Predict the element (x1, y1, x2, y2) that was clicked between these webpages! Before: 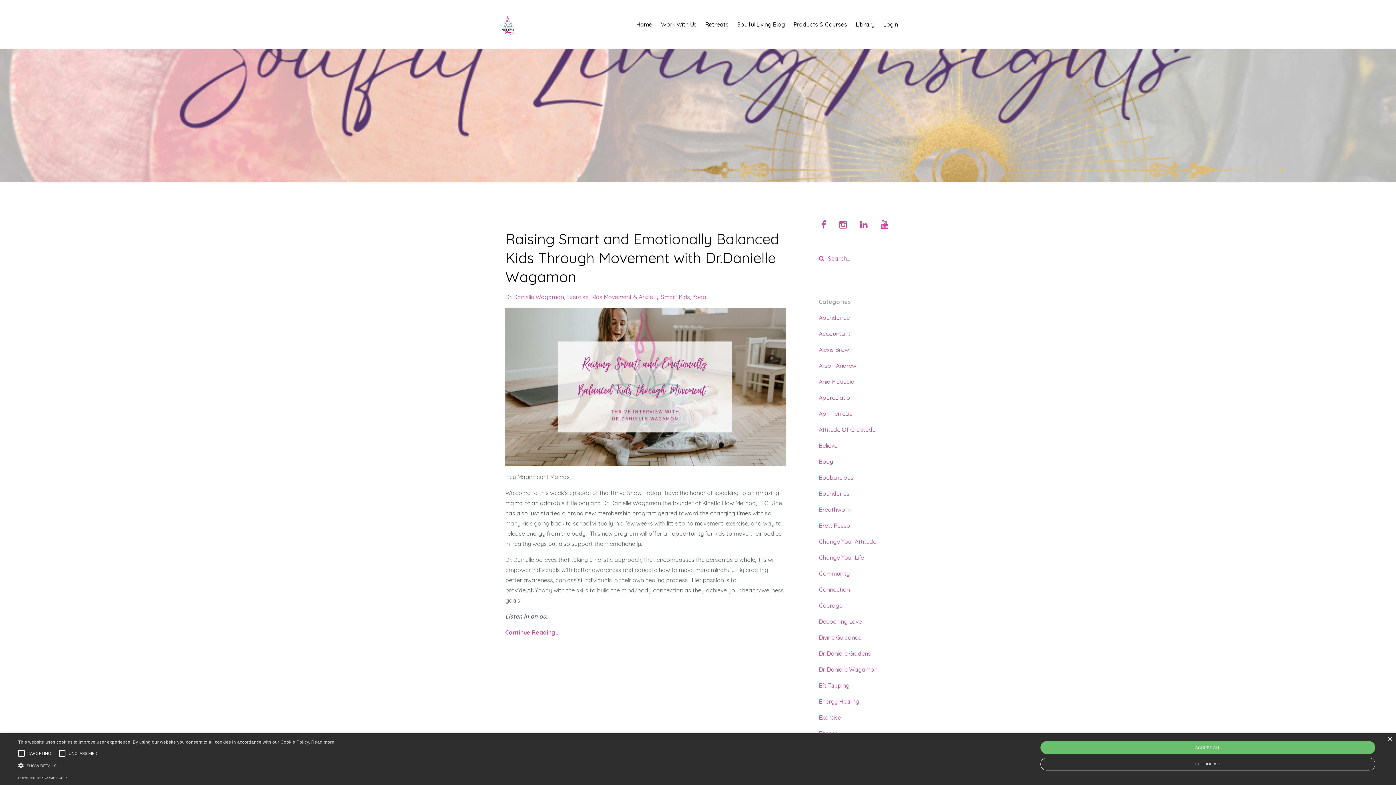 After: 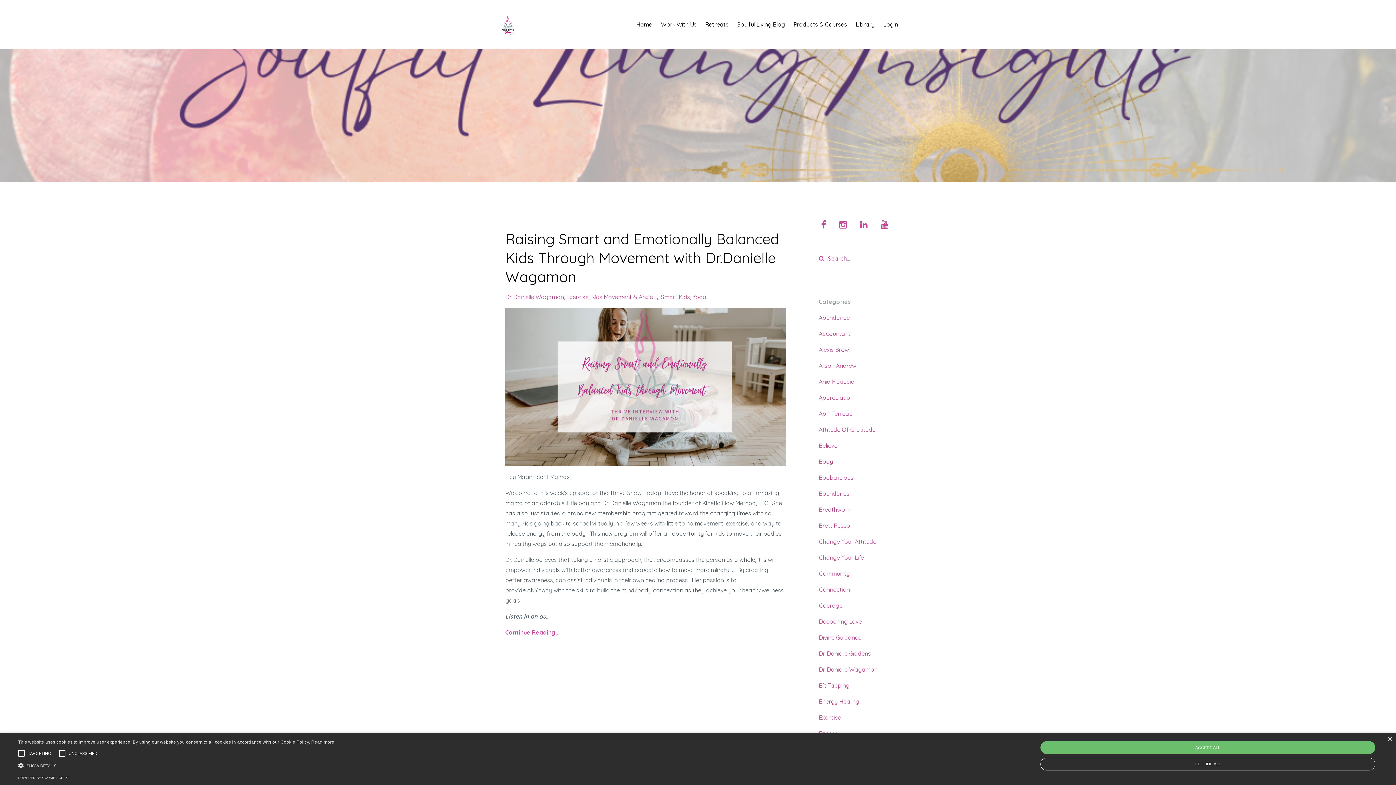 Action: bbox: (591, 293, 661, 300) label: Kids Movement & Anxiety